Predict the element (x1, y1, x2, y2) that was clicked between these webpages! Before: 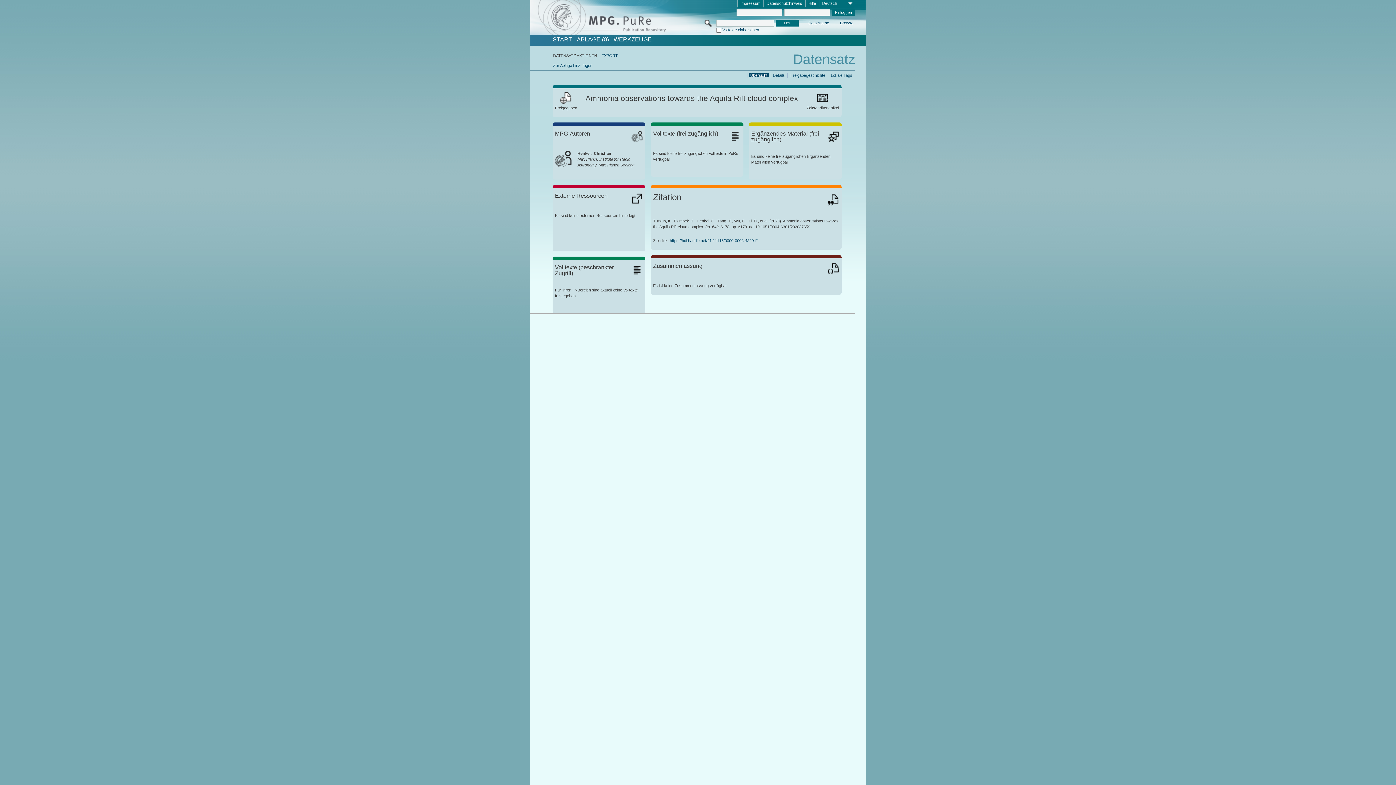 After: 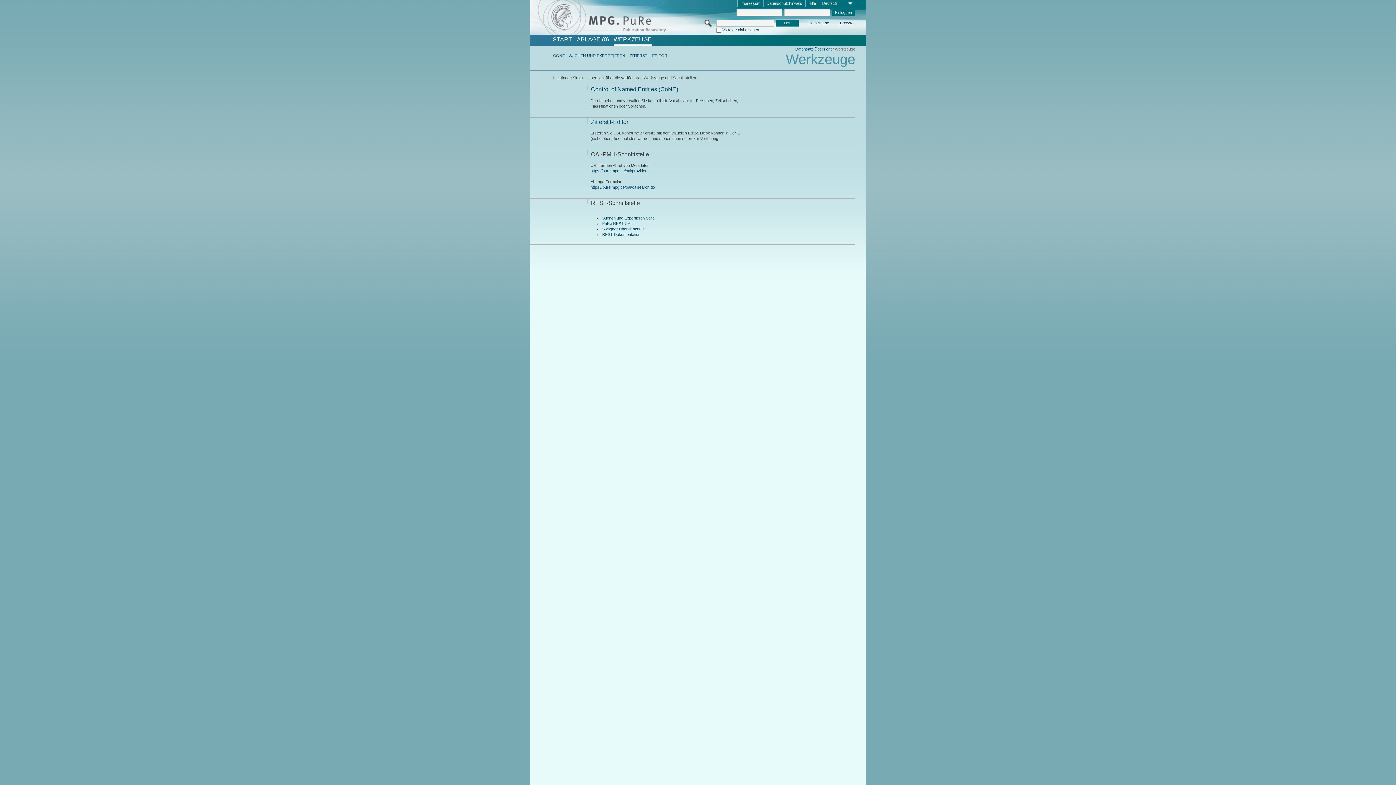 Action: label: WERKZEUGE bbox: (613, 36, 651, 42)